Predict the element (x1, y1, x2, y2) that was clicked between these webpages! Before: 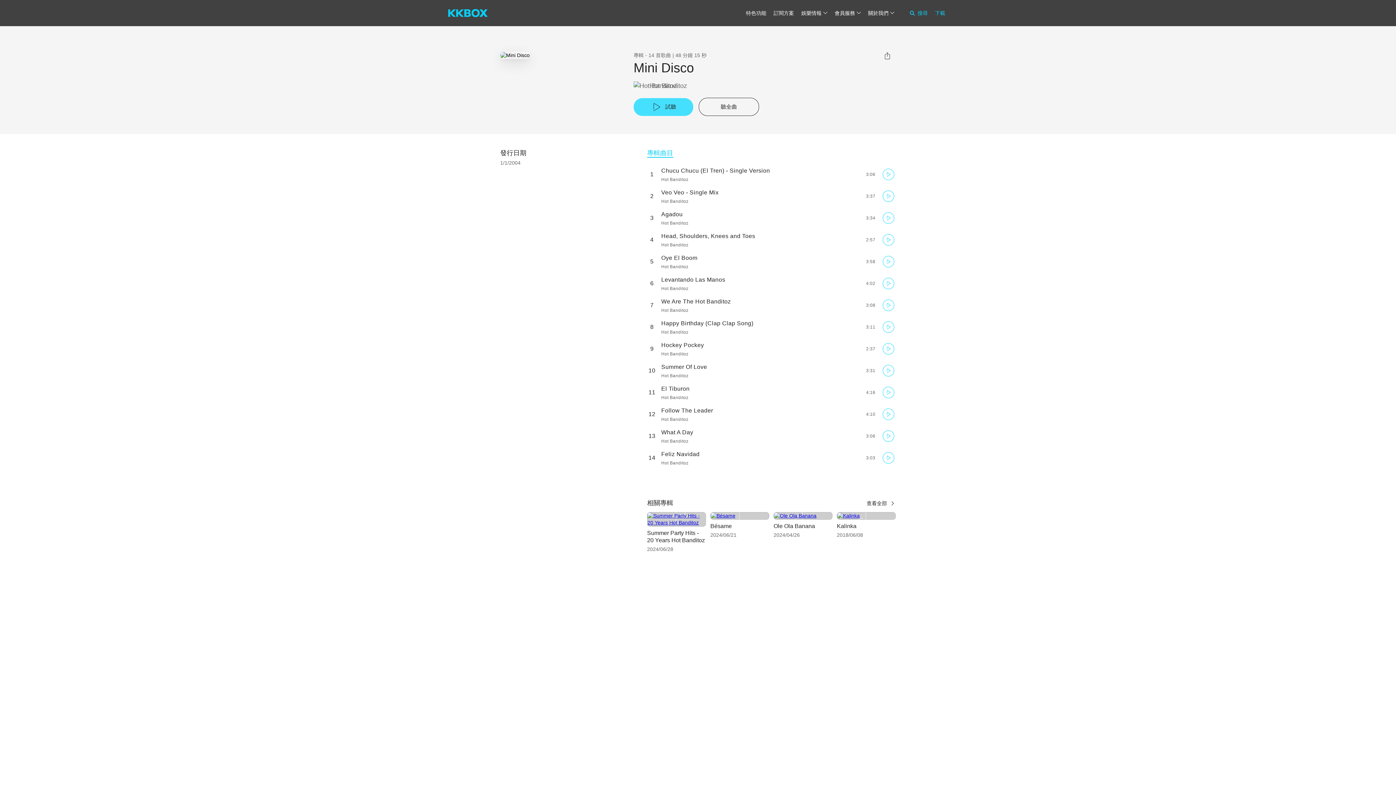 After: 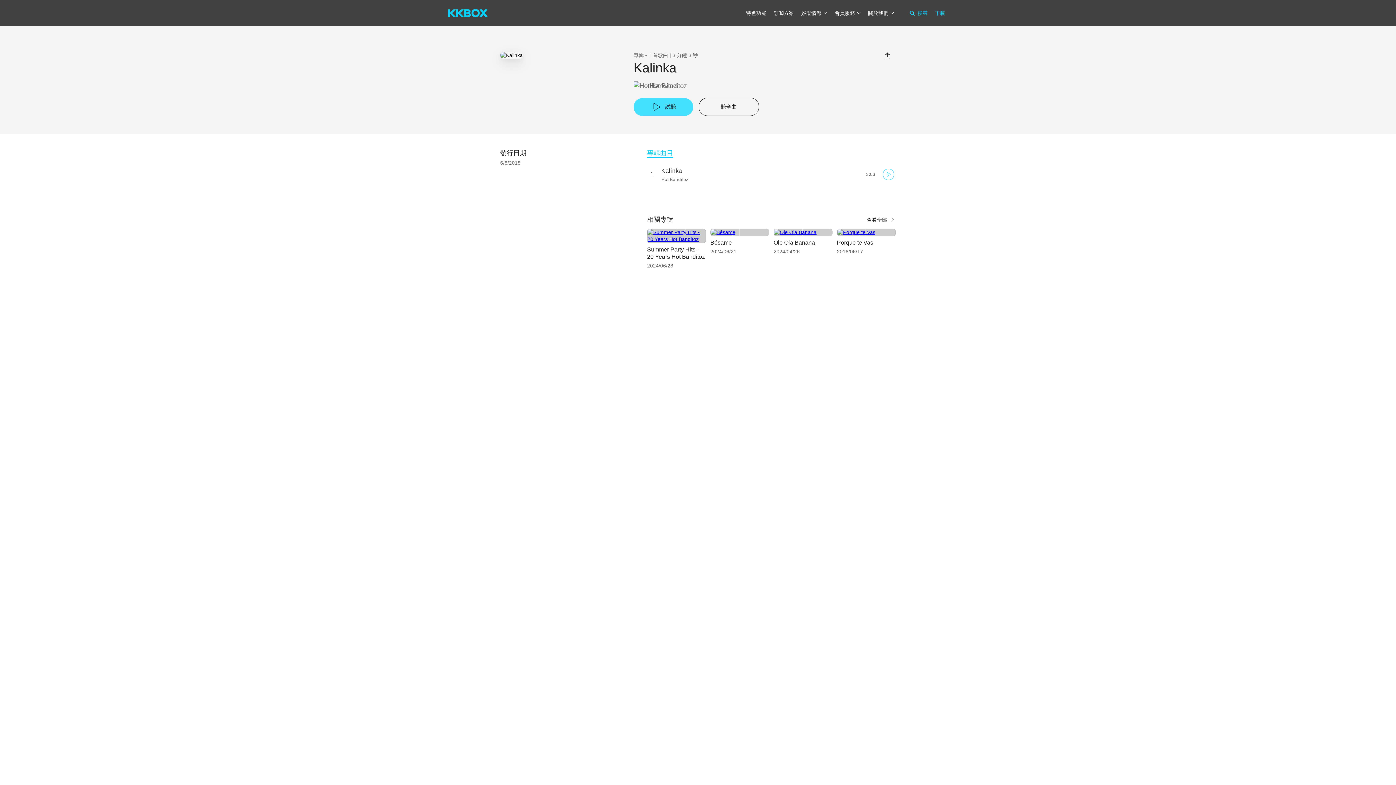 Action: label: Kalinka bbox: (837, 523, 856, 529)